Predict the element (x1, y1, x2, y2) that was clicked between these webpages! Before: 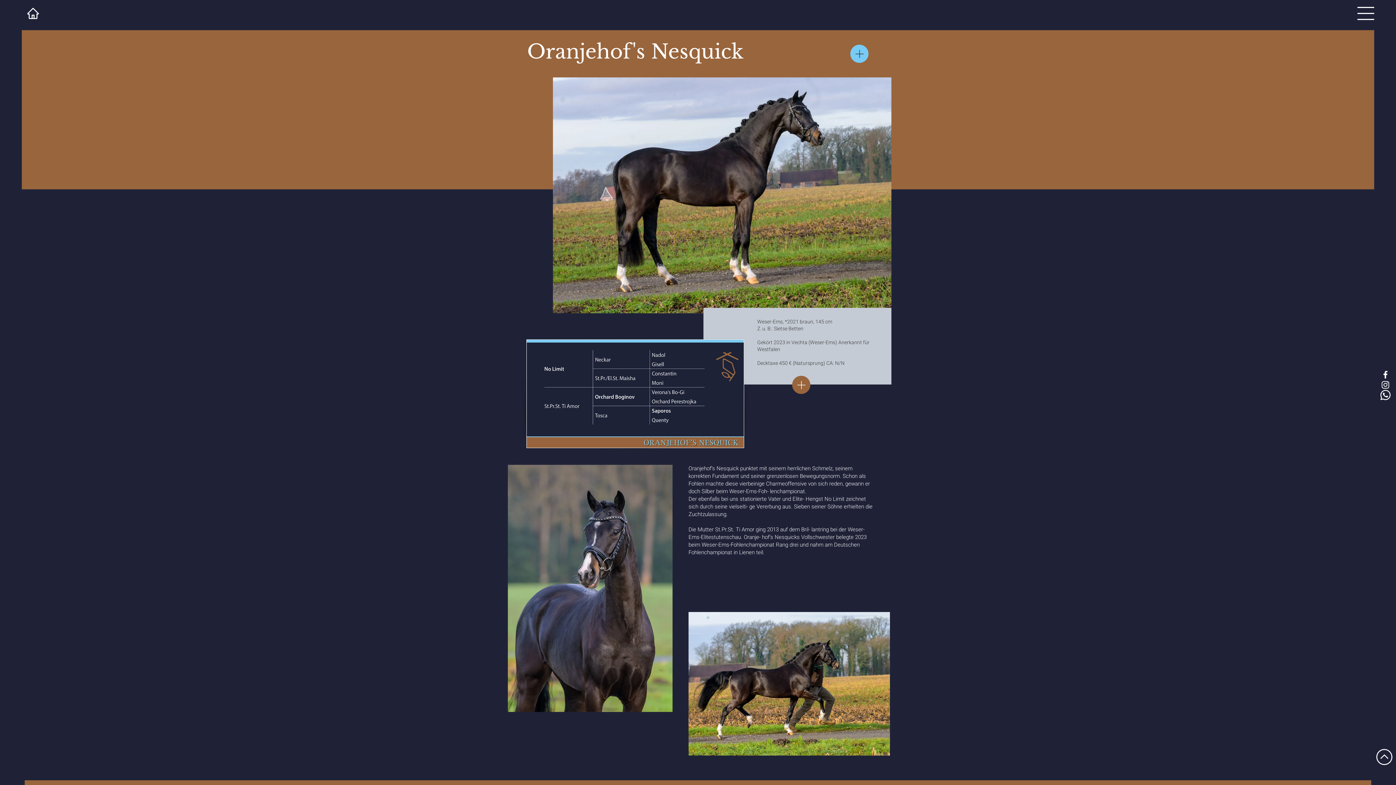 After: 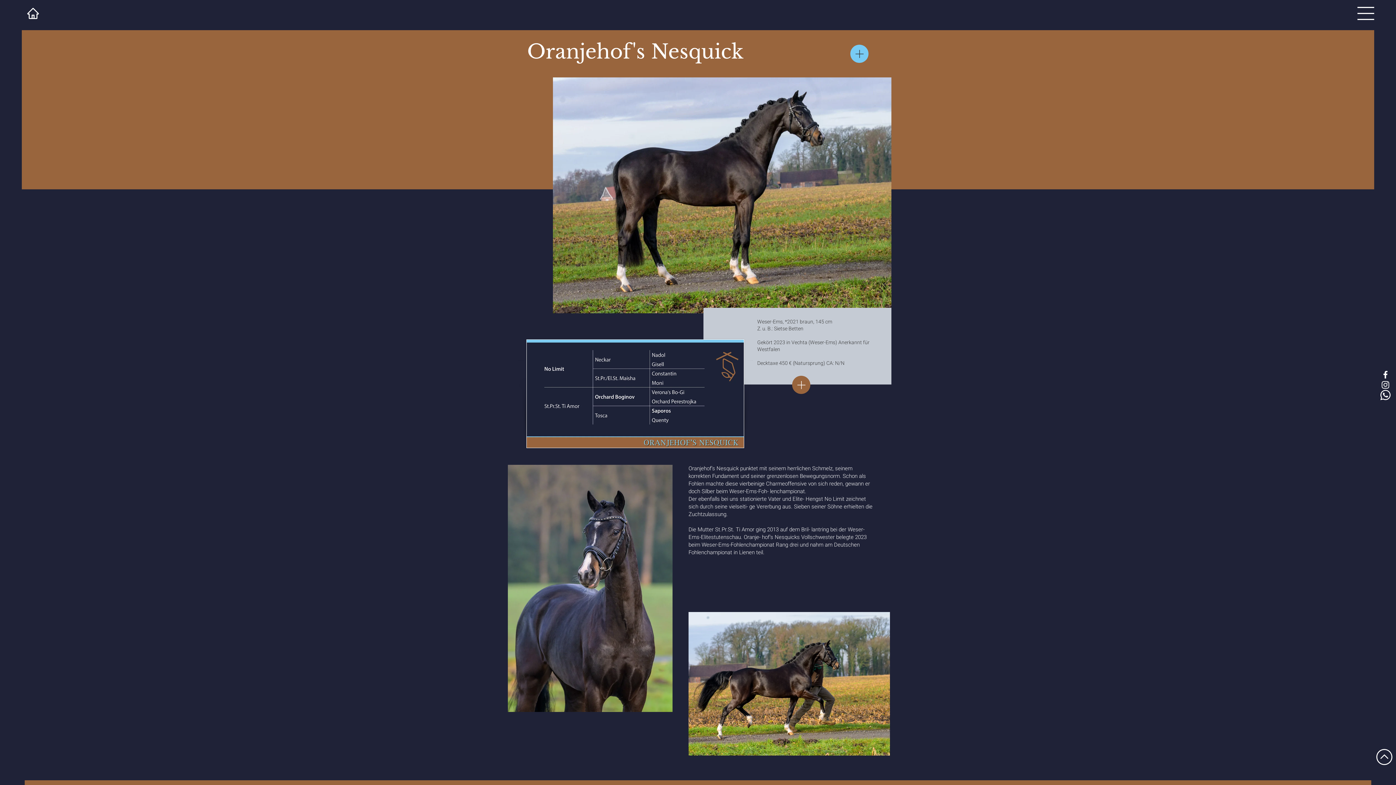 Action: bbox: (1357, 6, 1374, 20)